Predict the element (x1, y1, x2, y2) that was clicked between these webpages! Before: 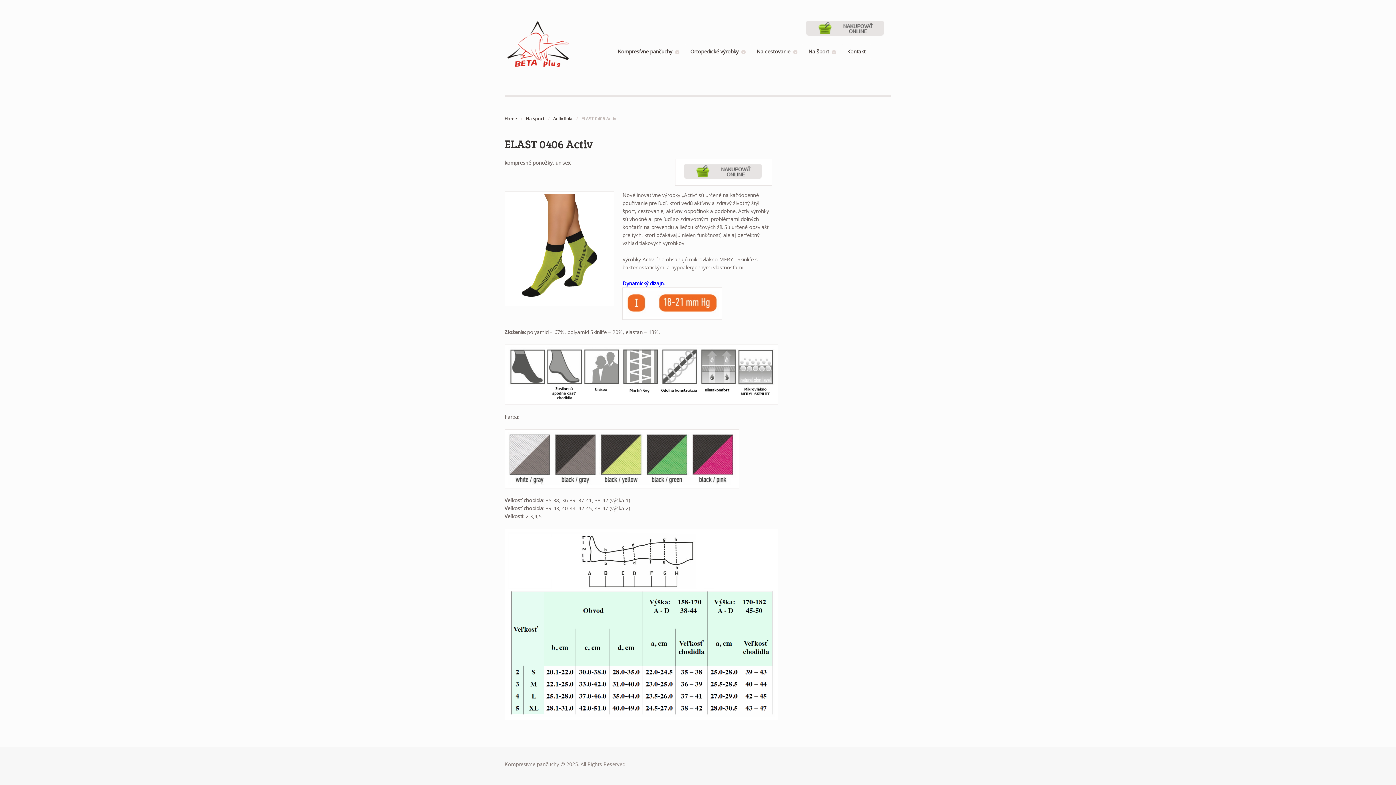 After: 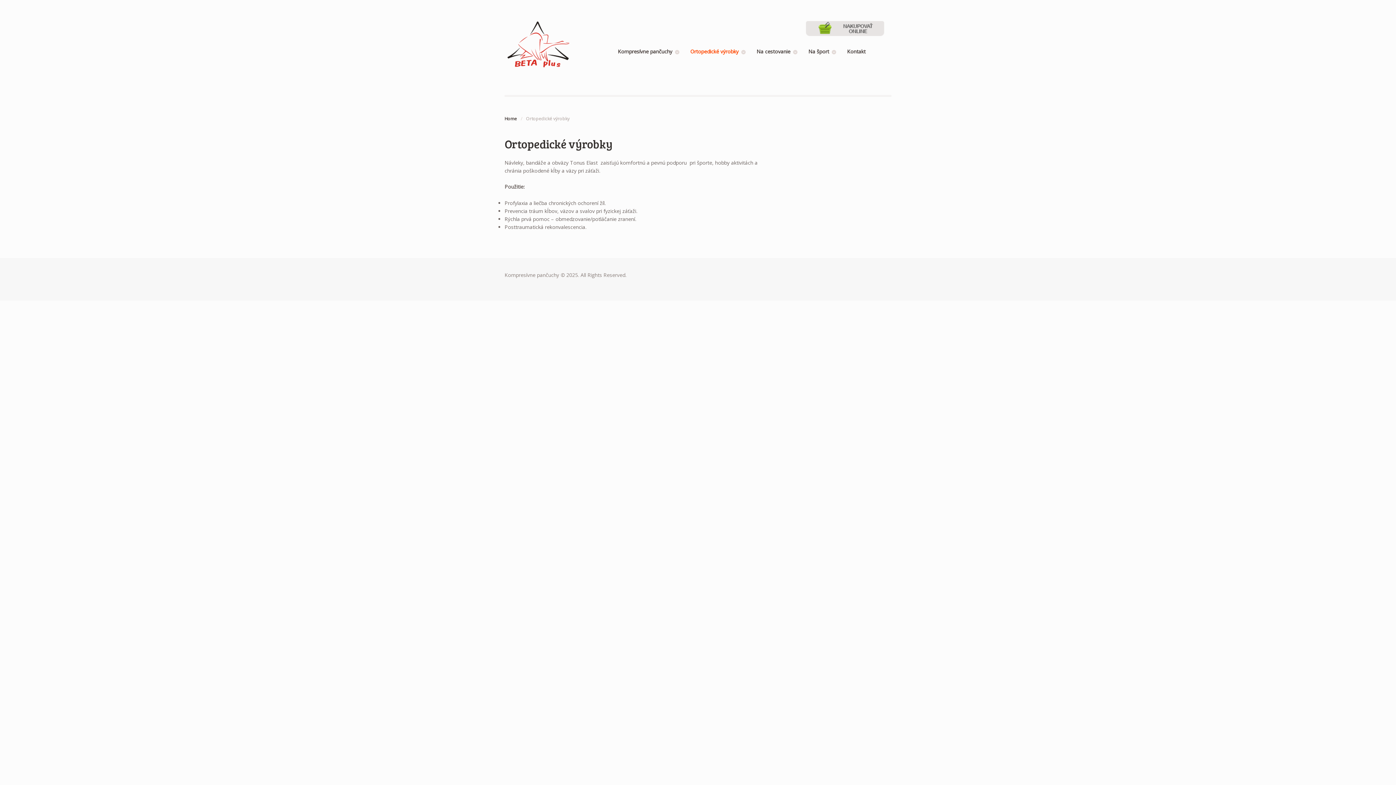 Action: bbox: (685, 44, 751, 58) label: Ortopedické výrobky